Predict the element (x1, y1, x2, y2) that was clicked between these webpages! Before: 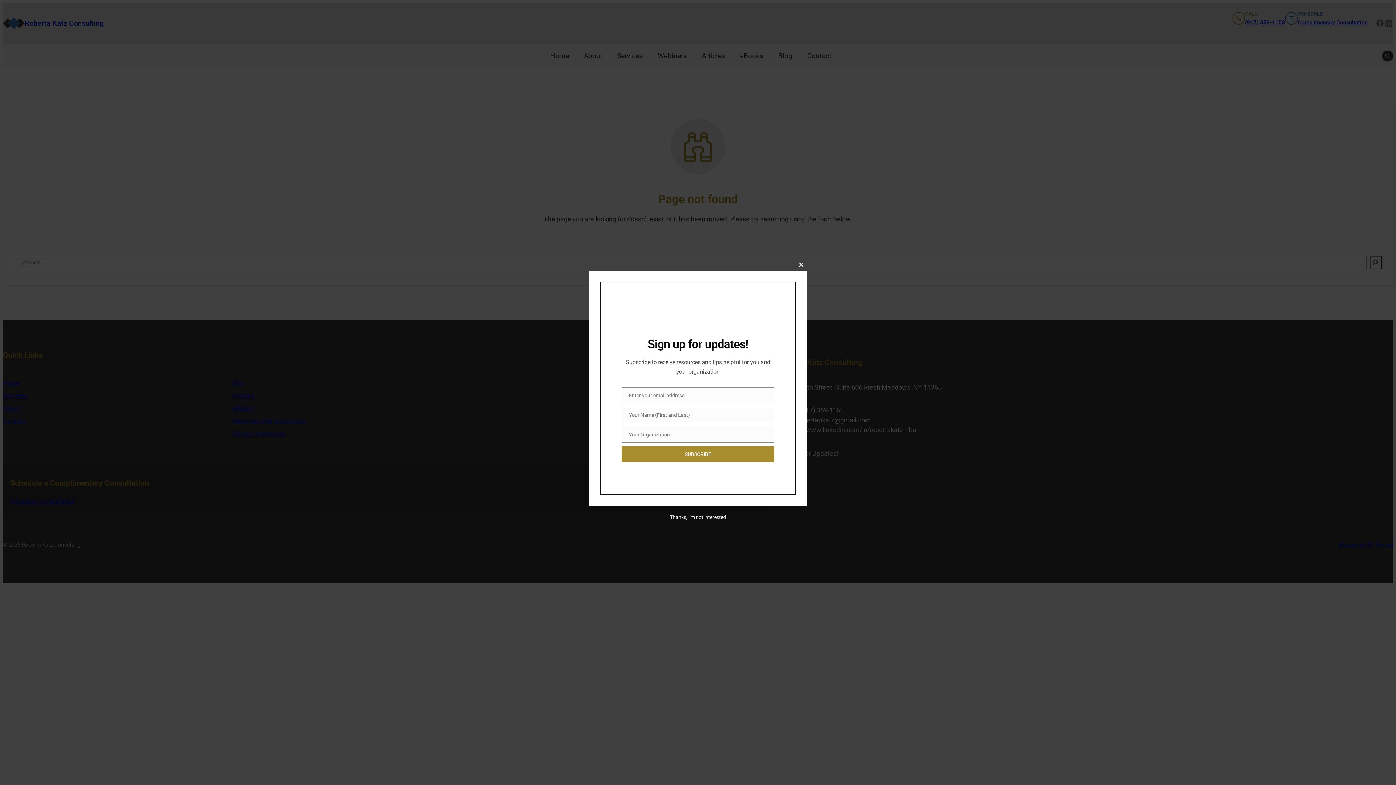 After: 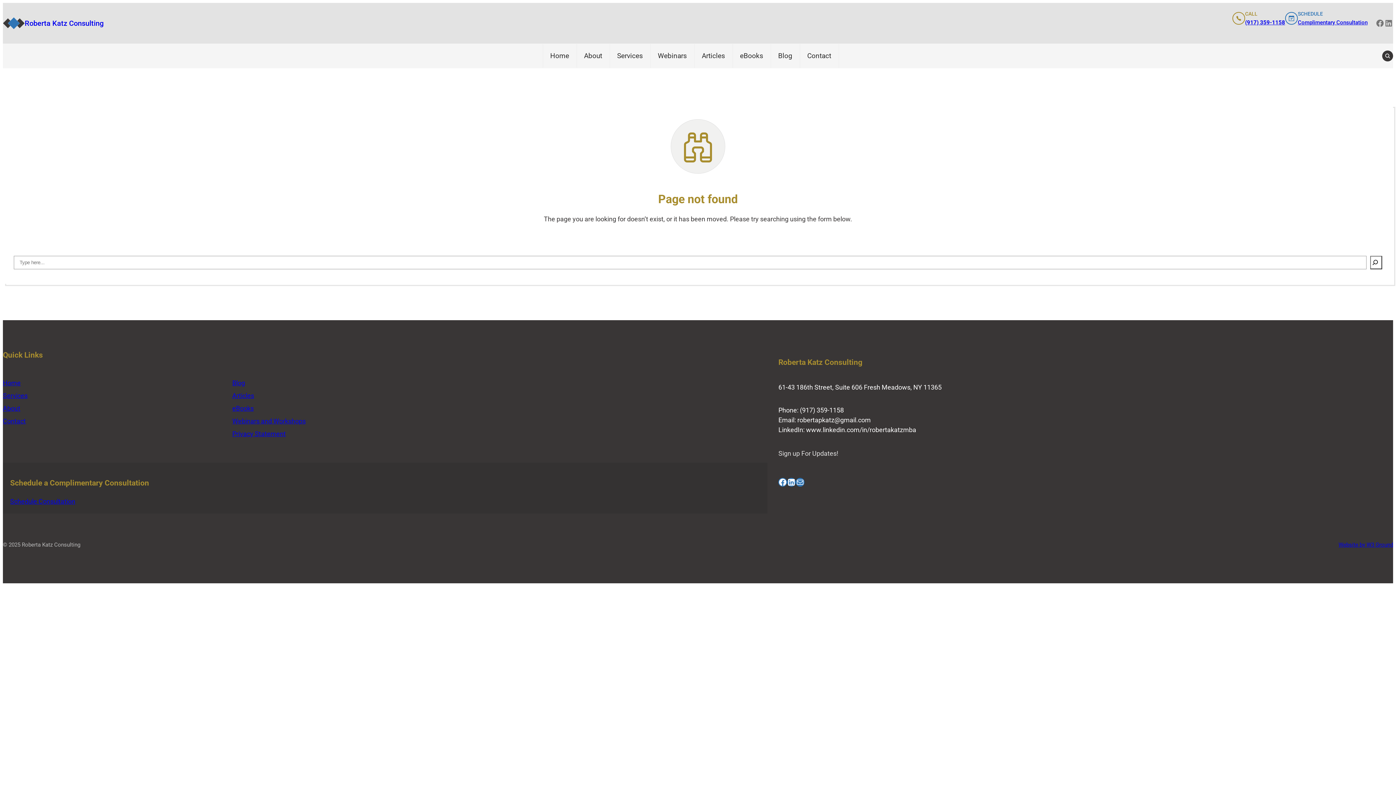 Action: label: Close this module bbox: (795, 259, 807, 270)